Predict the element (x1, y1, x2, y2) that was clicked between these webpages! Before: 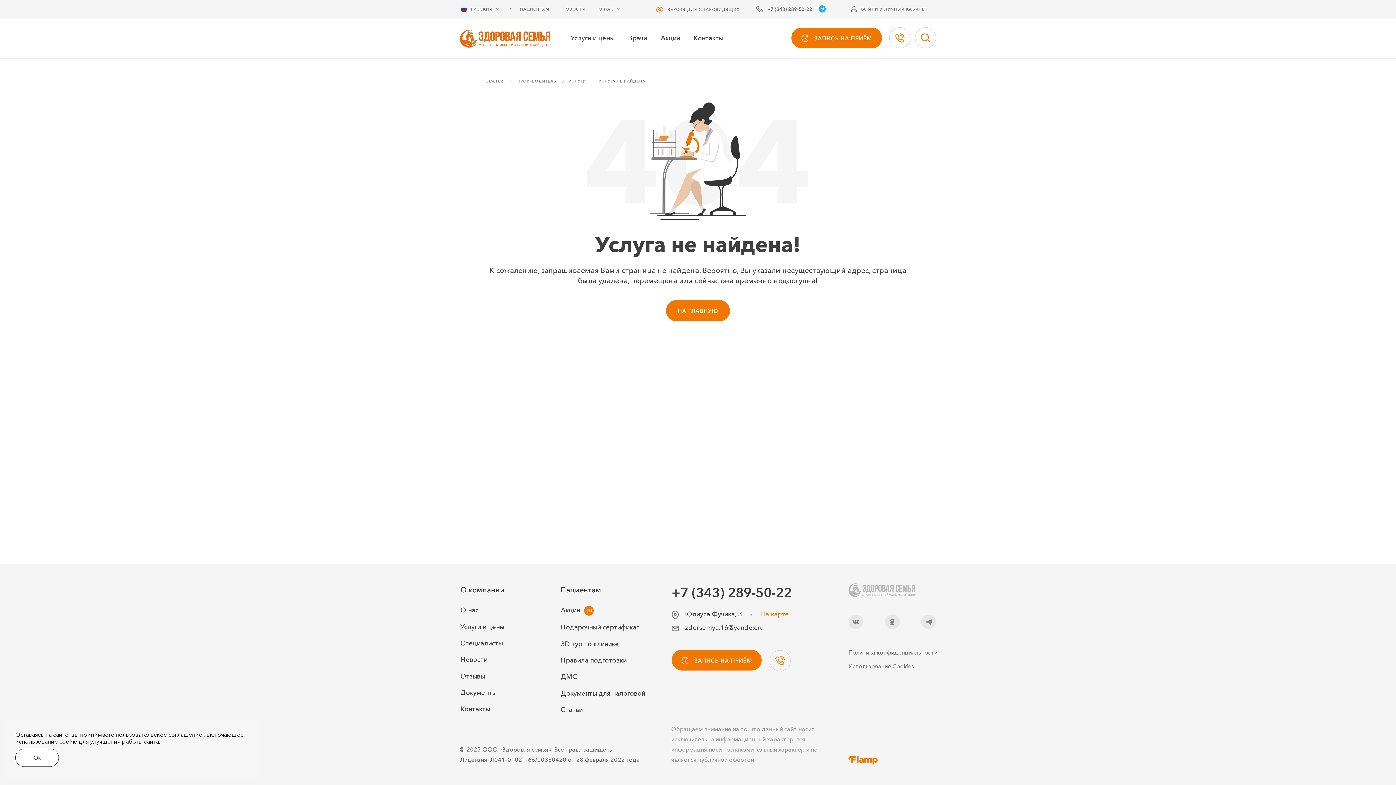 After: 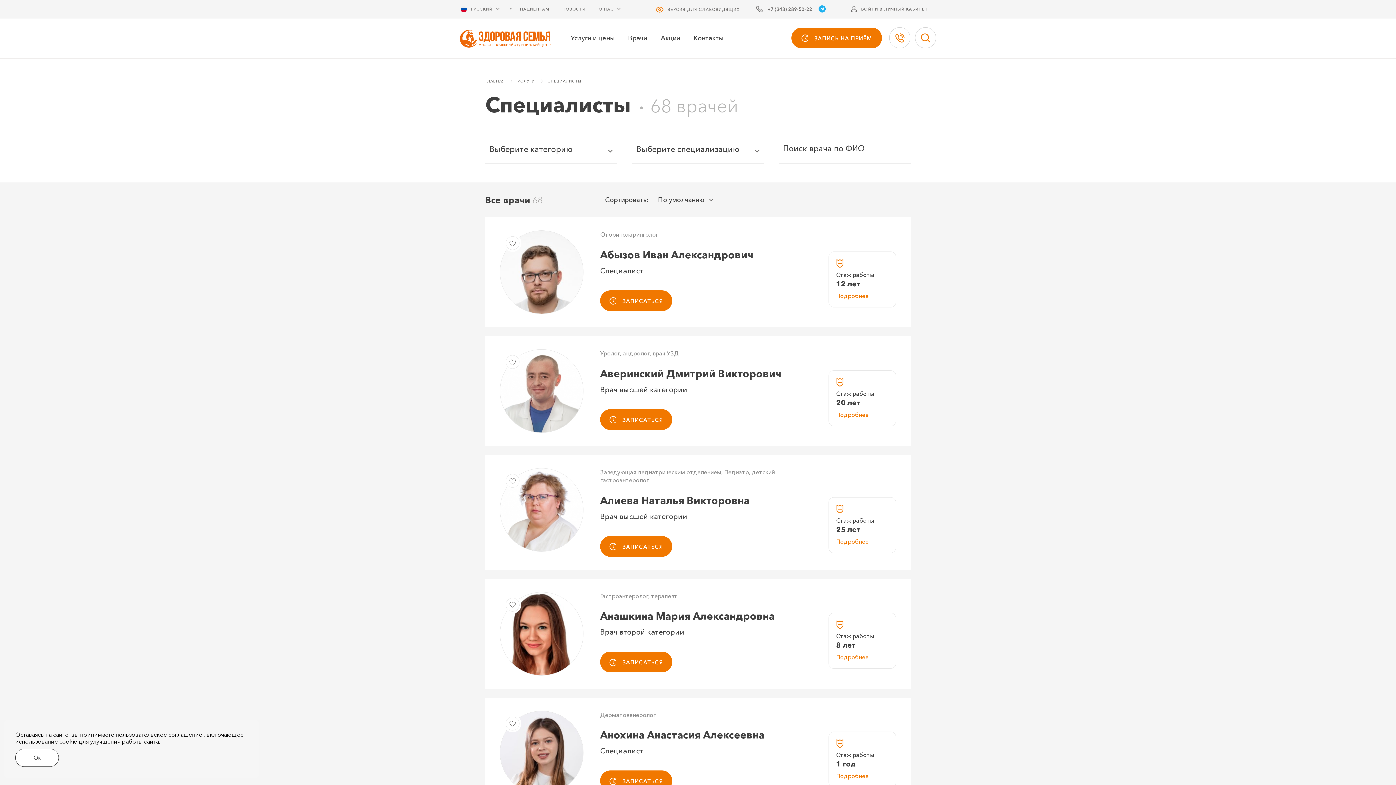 Action: bbox: (460, 635, 502, 652) label: Специалисты